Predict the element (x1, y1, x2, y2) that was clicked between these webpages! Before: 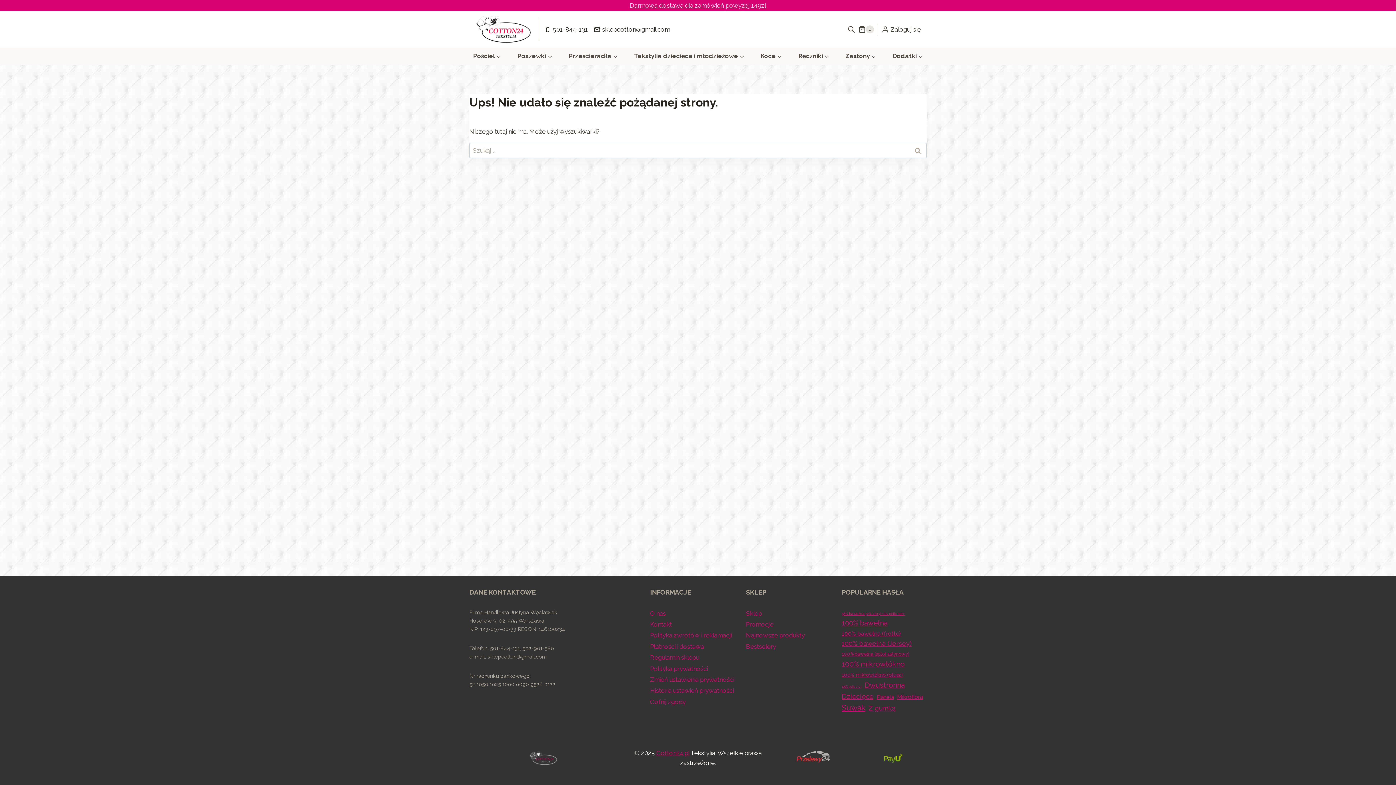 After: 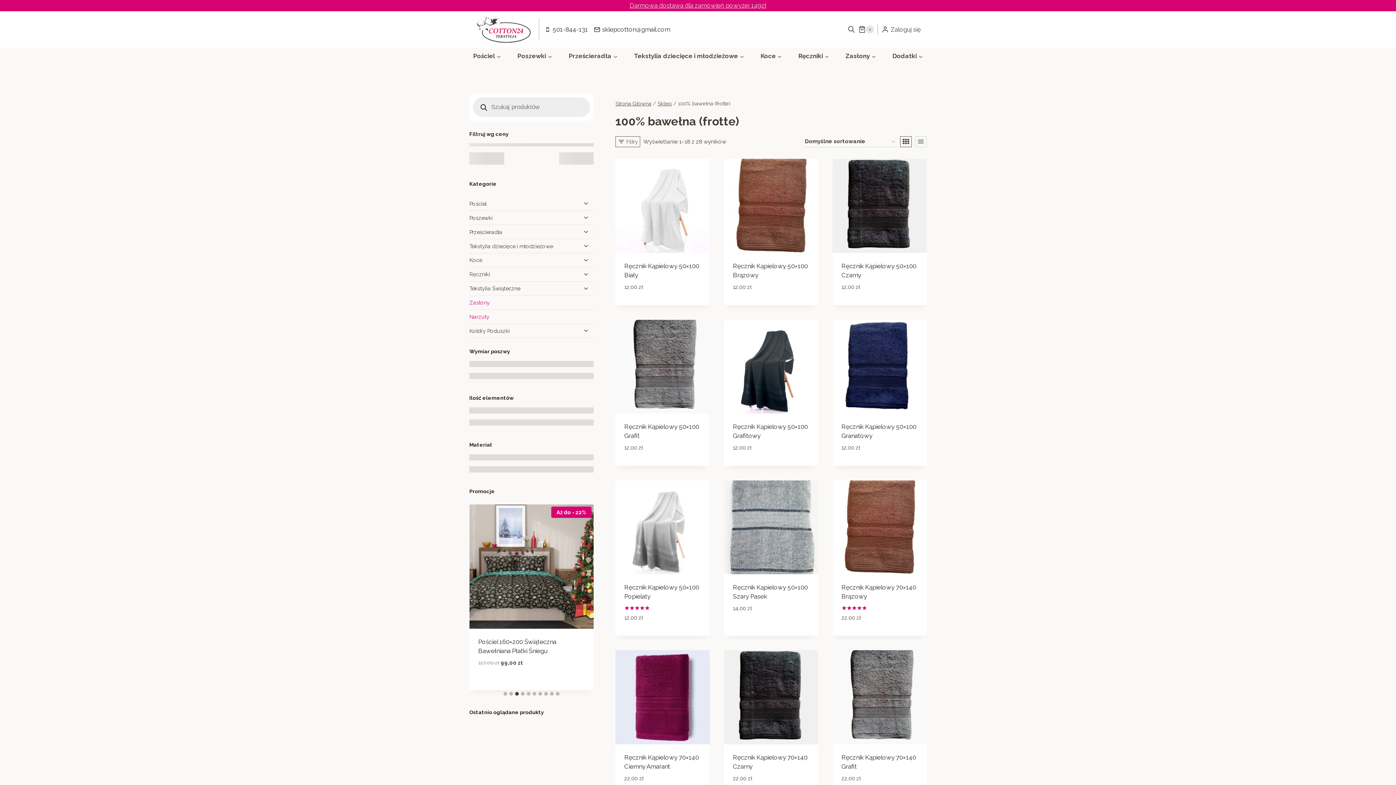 Action: bbox: (841, 629, 901, 638) label: 100% bawełna (frotte) (28 elementów)